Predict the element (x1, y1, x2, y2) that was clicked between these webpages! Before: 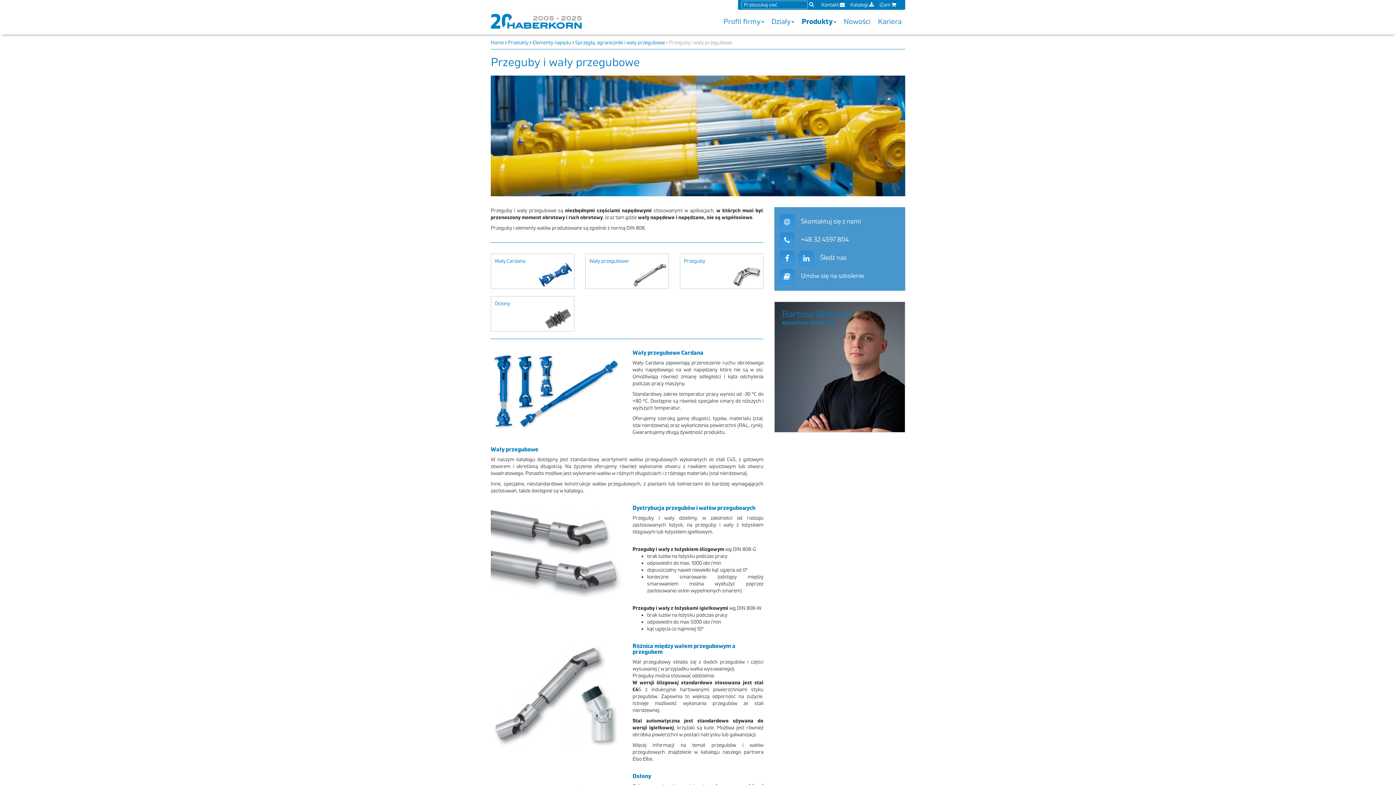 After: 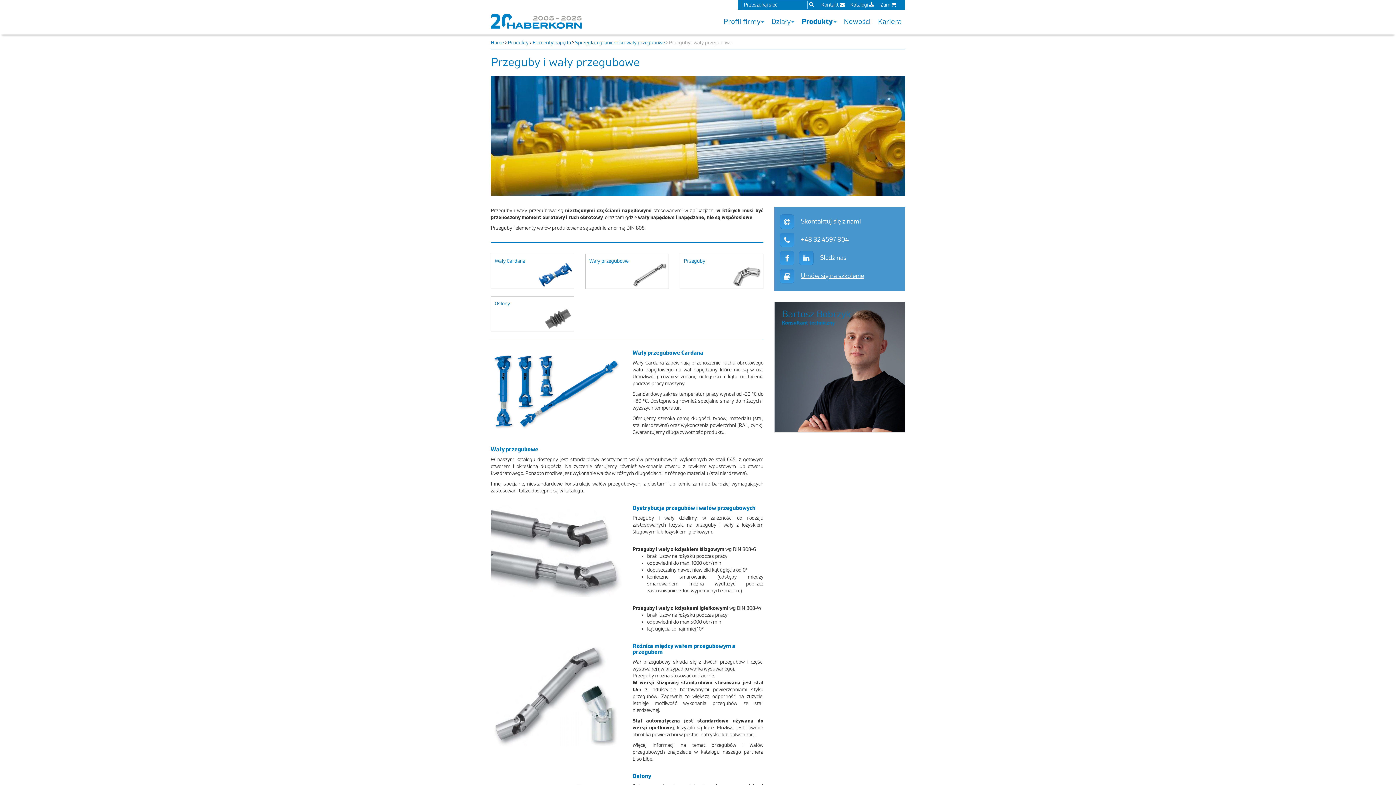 Action: bbox: (801, 272, 864, 280) label: Umów się na szkolenie